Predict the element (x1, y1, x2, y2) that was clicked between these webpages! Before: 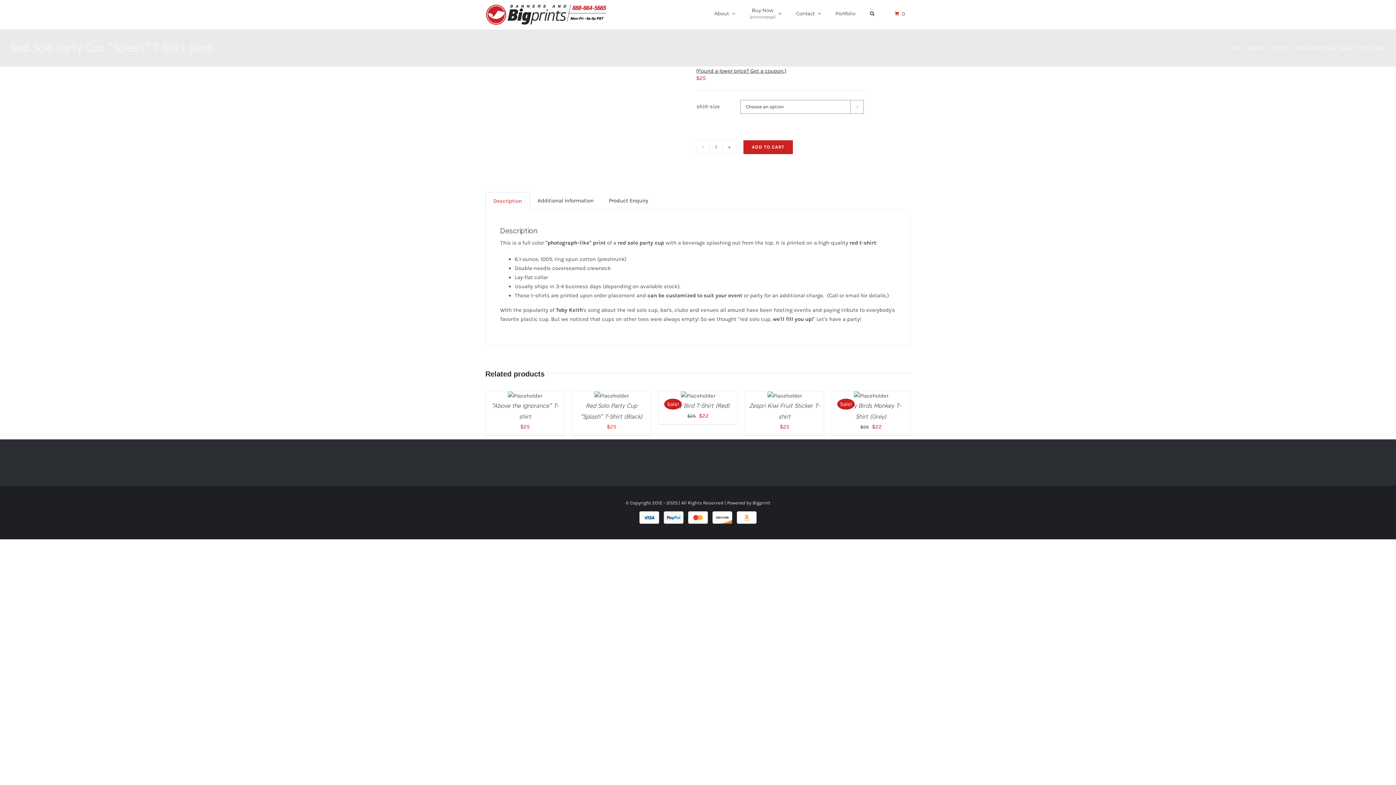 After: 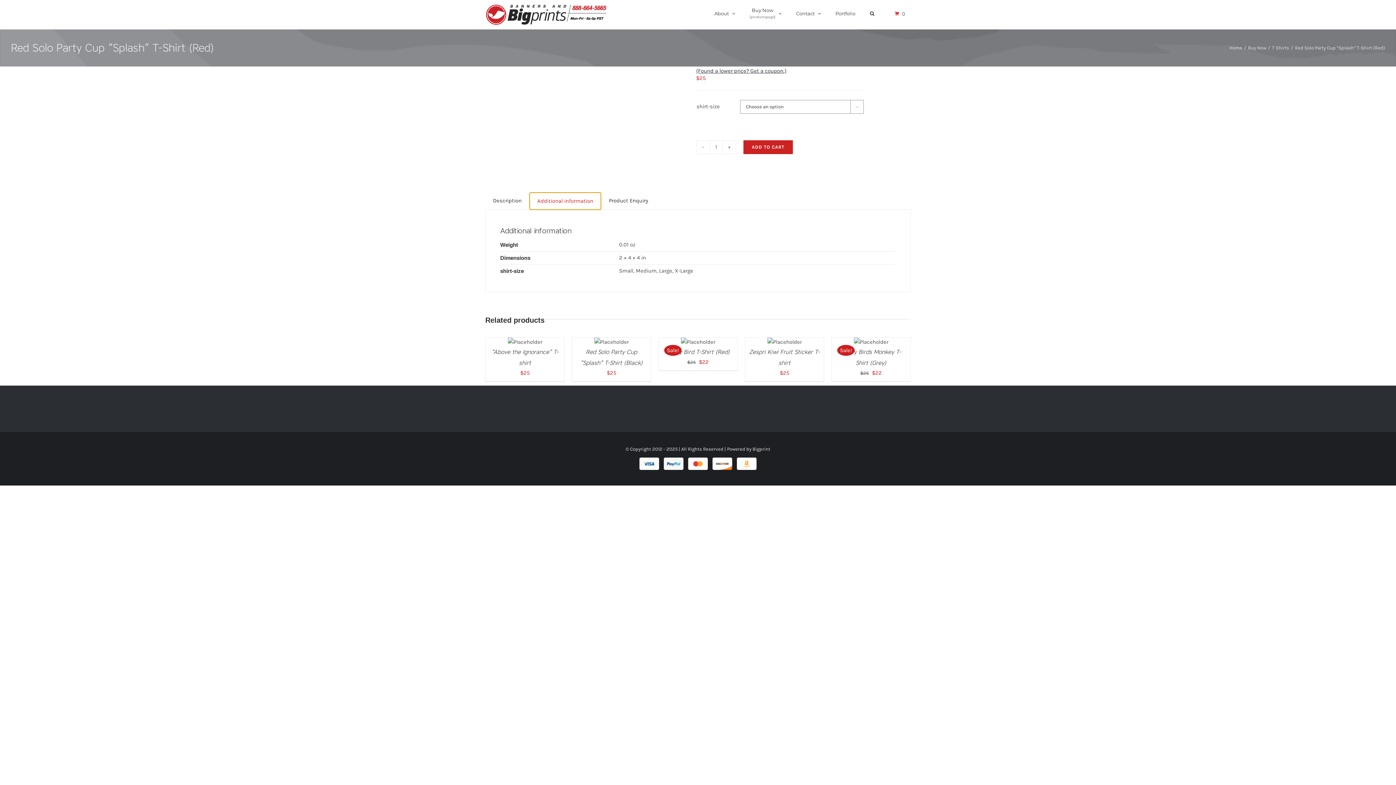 Action: bbox: (530, 192, 601, 209) label: Additional information